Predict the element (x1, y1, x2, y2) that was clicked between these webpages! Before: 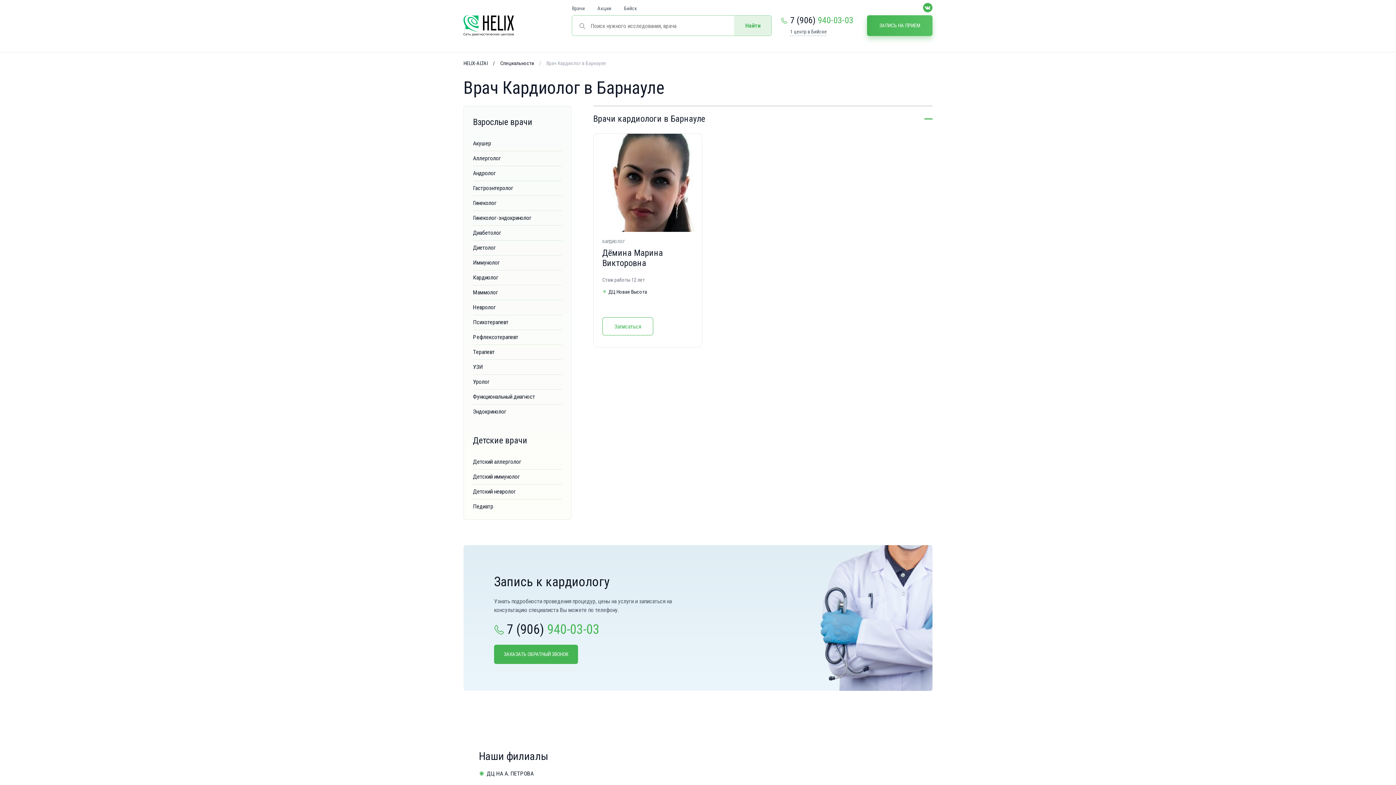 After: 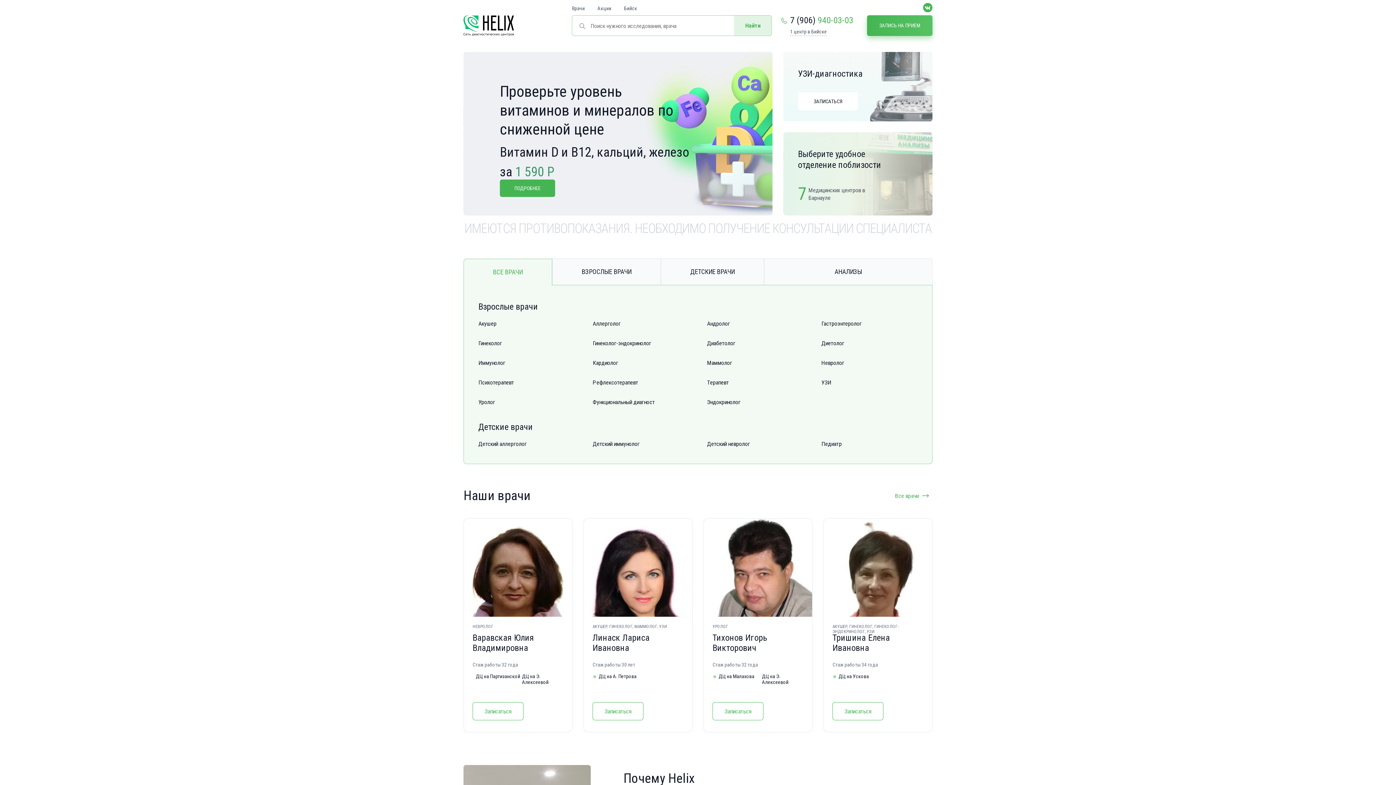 Action: bbox: (463, 15, 514, 36)